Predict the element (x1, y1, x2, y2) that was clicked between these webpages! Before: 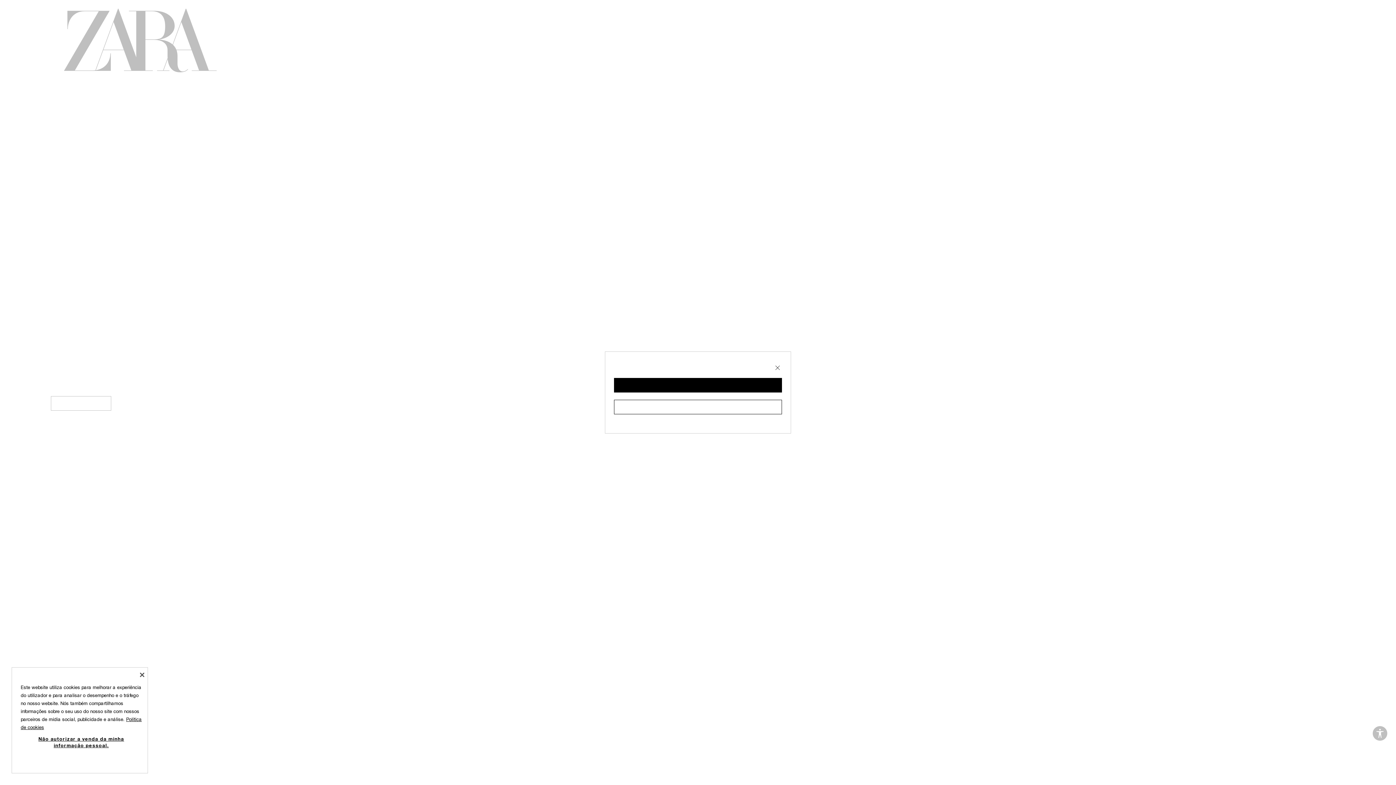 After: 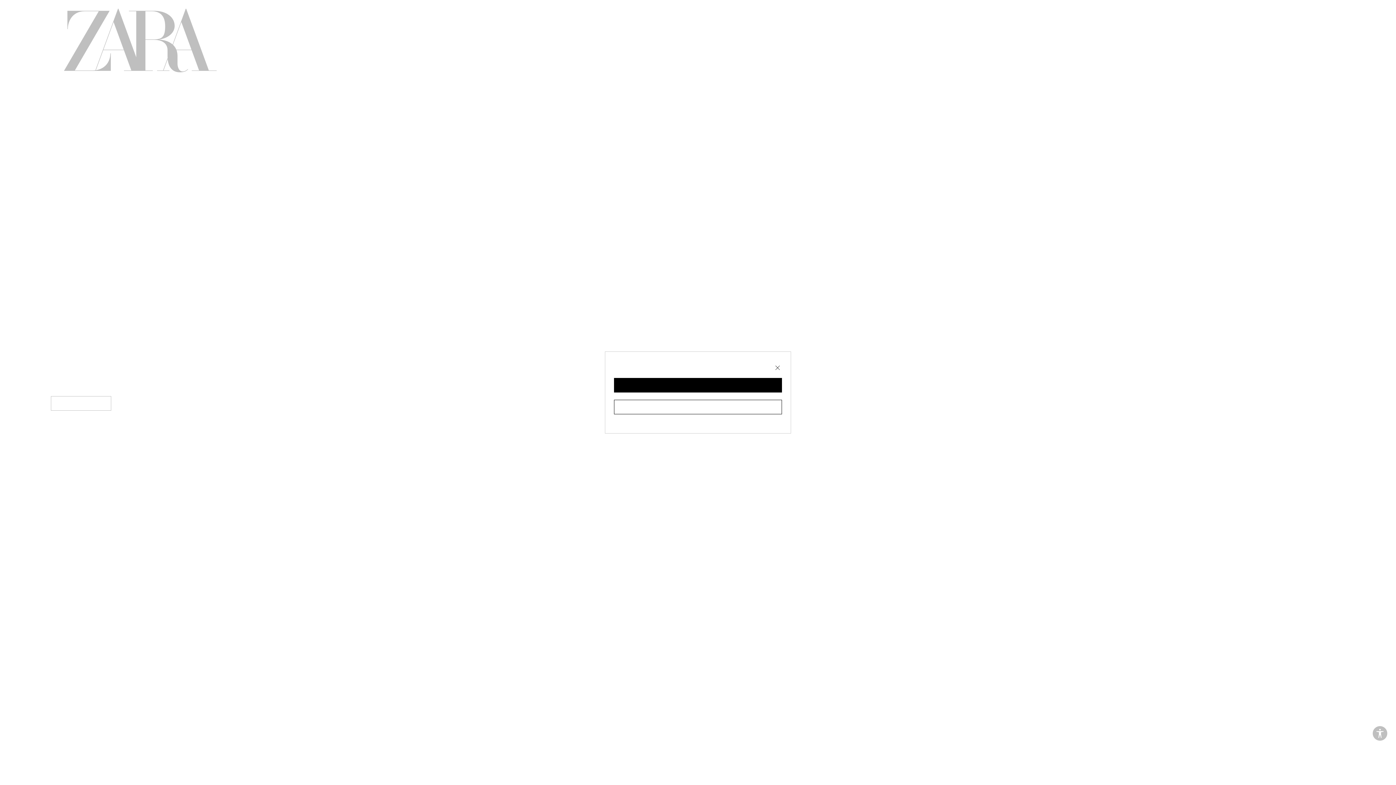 Action: bbox: (137, 670, 146, 679) label: Fechar